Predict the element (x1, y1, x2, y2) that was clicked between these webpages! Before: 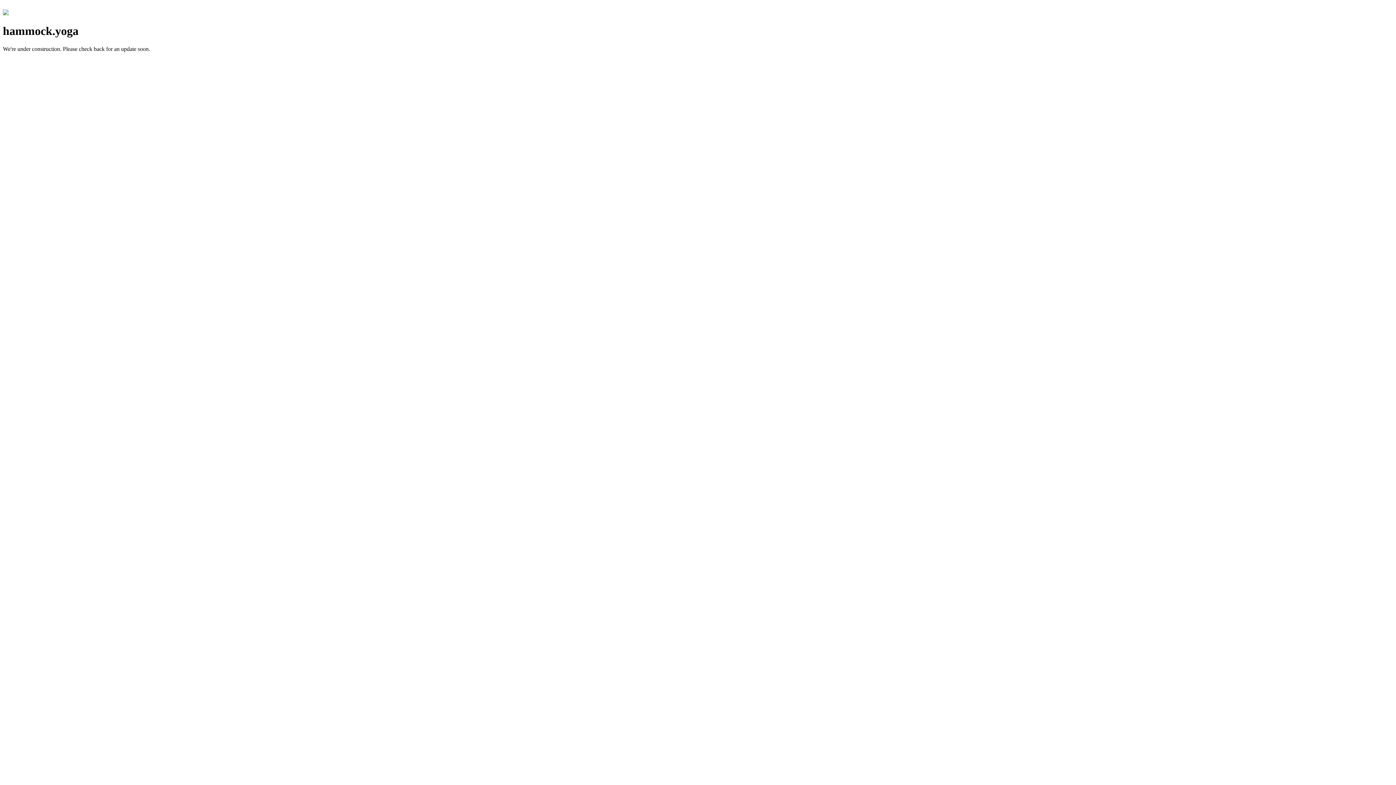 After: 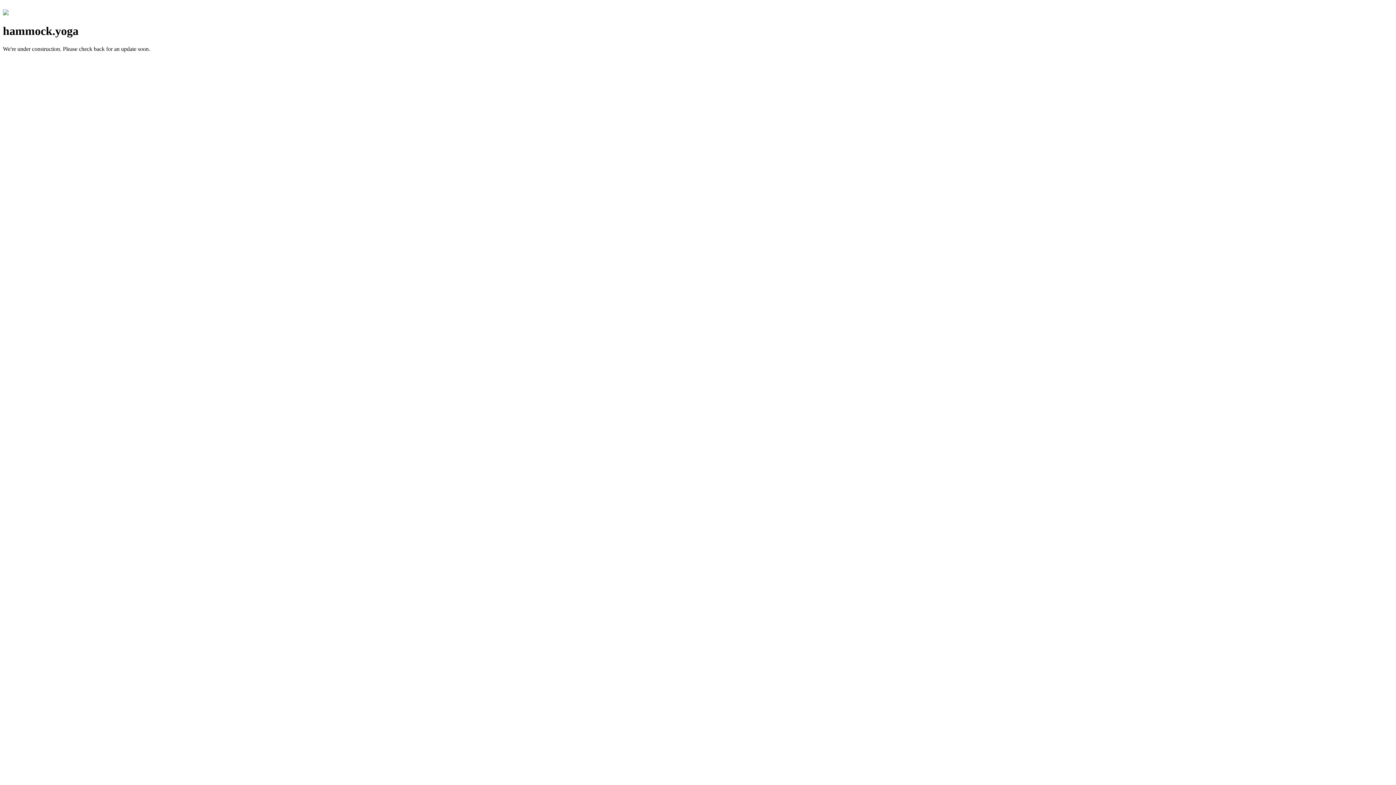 Action: bbox: (2, 10, 8, 16)